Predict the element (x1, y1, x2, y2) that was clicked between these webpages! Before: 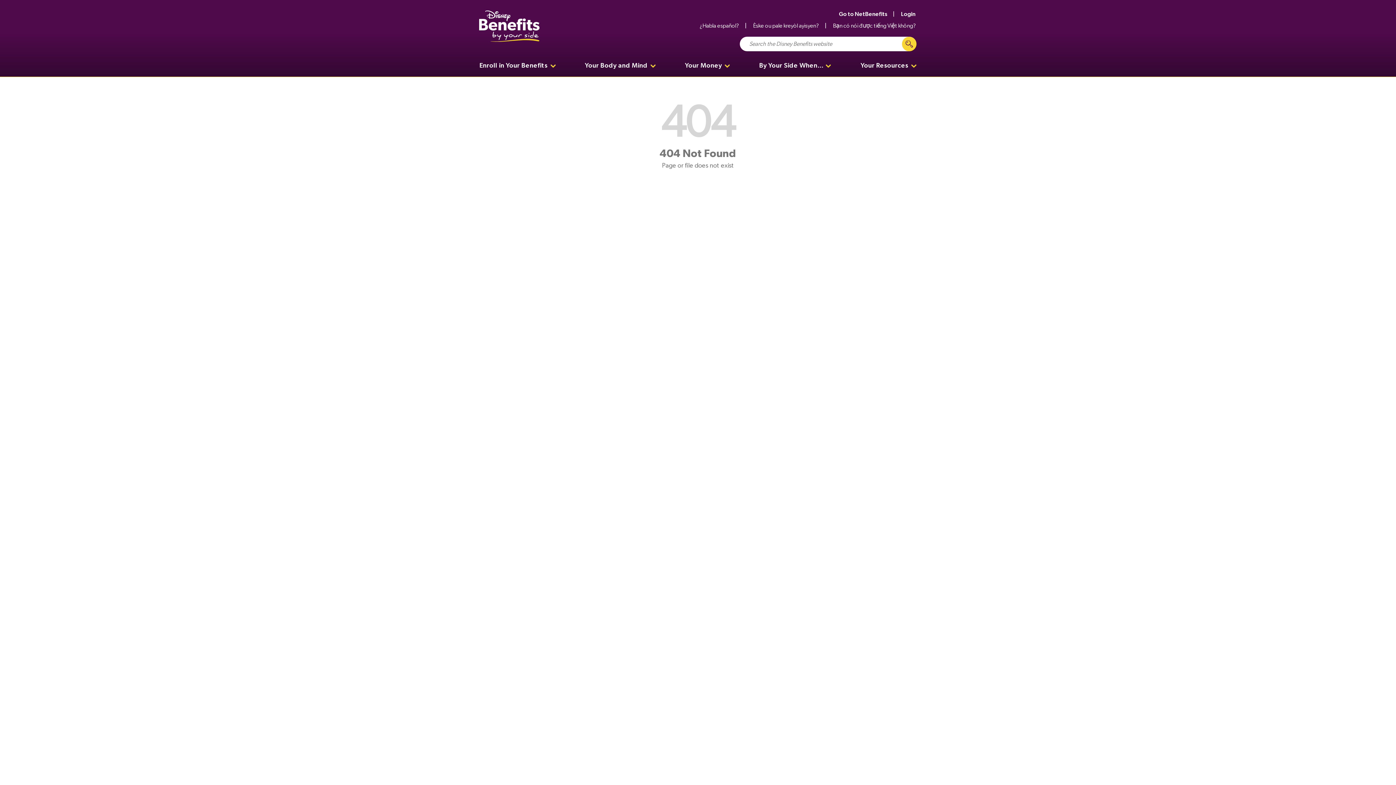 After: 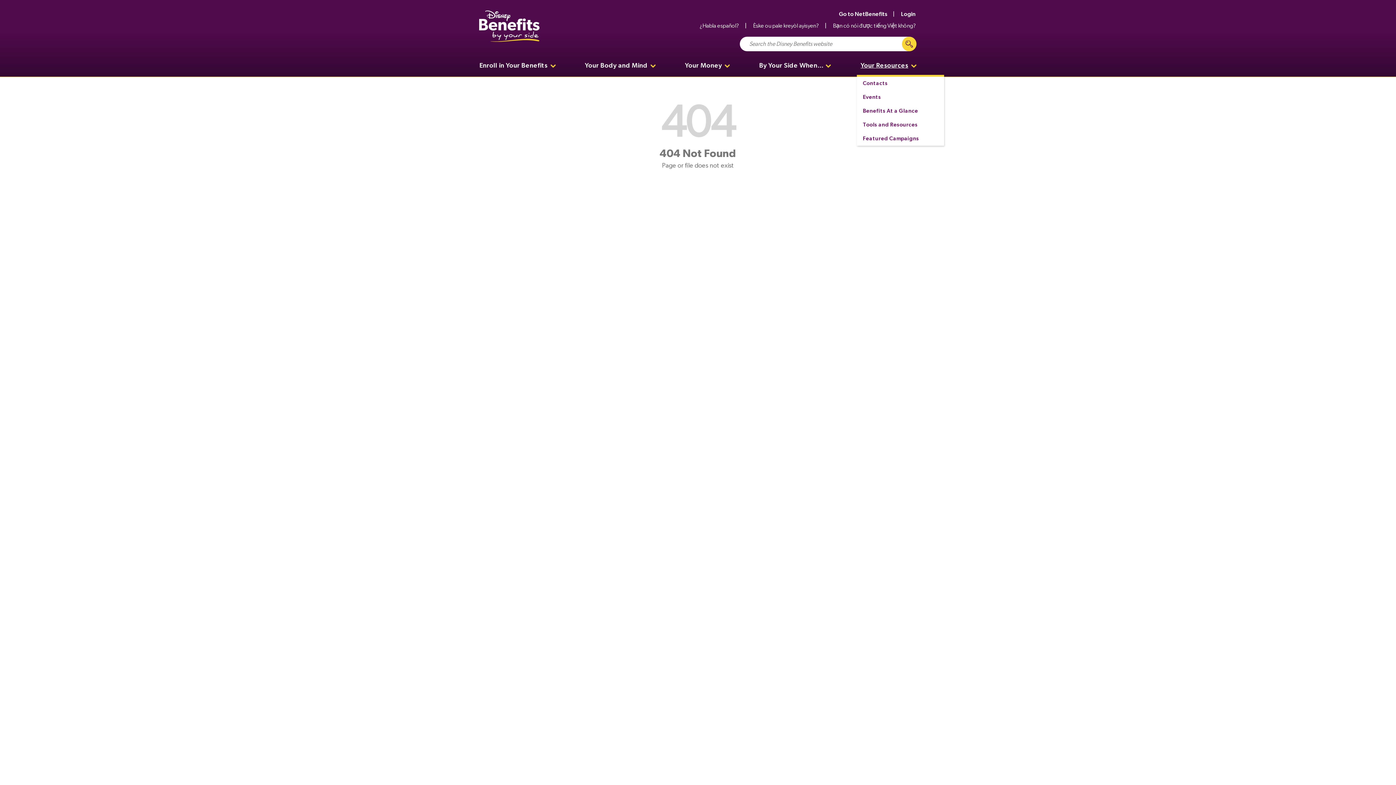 Action: bbox: (860, 62, 908, 69) label: Your Resources